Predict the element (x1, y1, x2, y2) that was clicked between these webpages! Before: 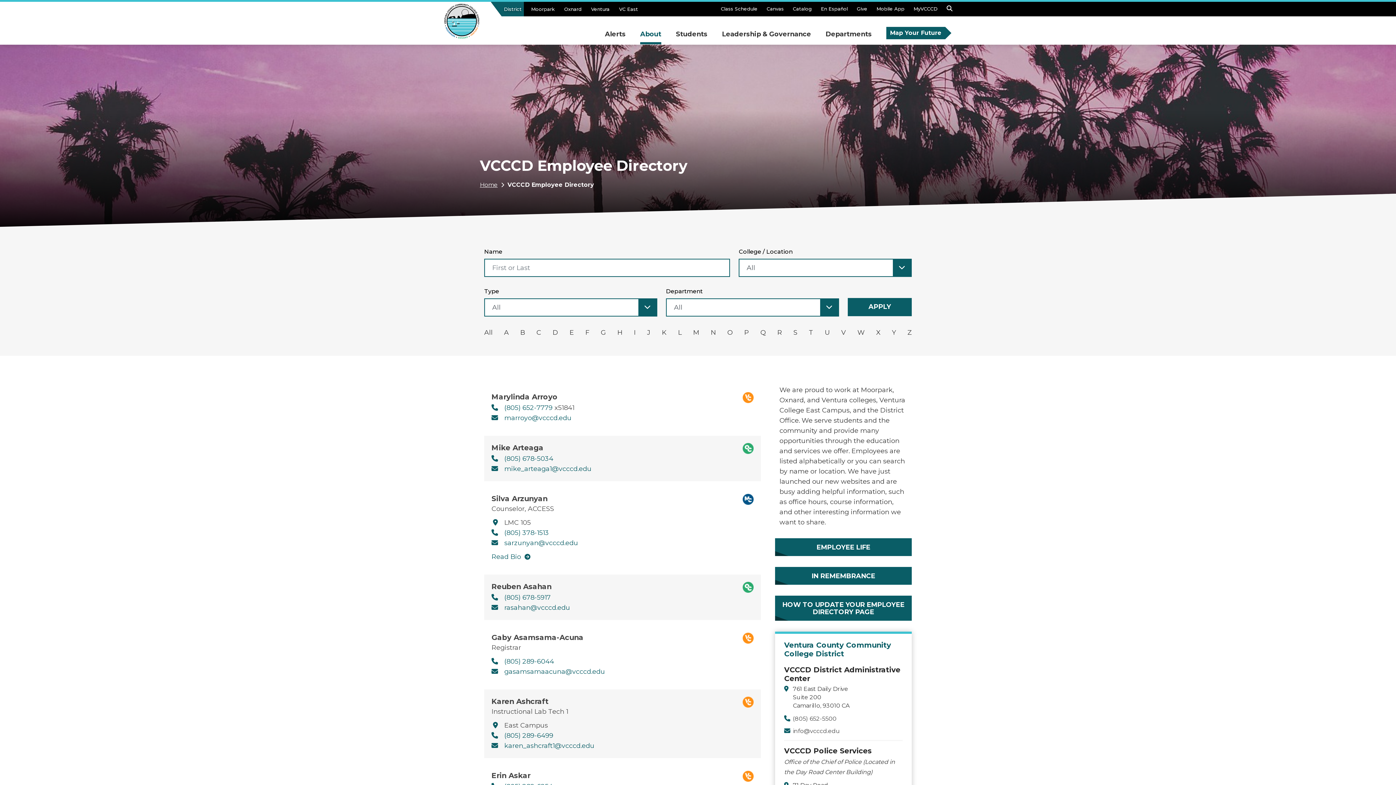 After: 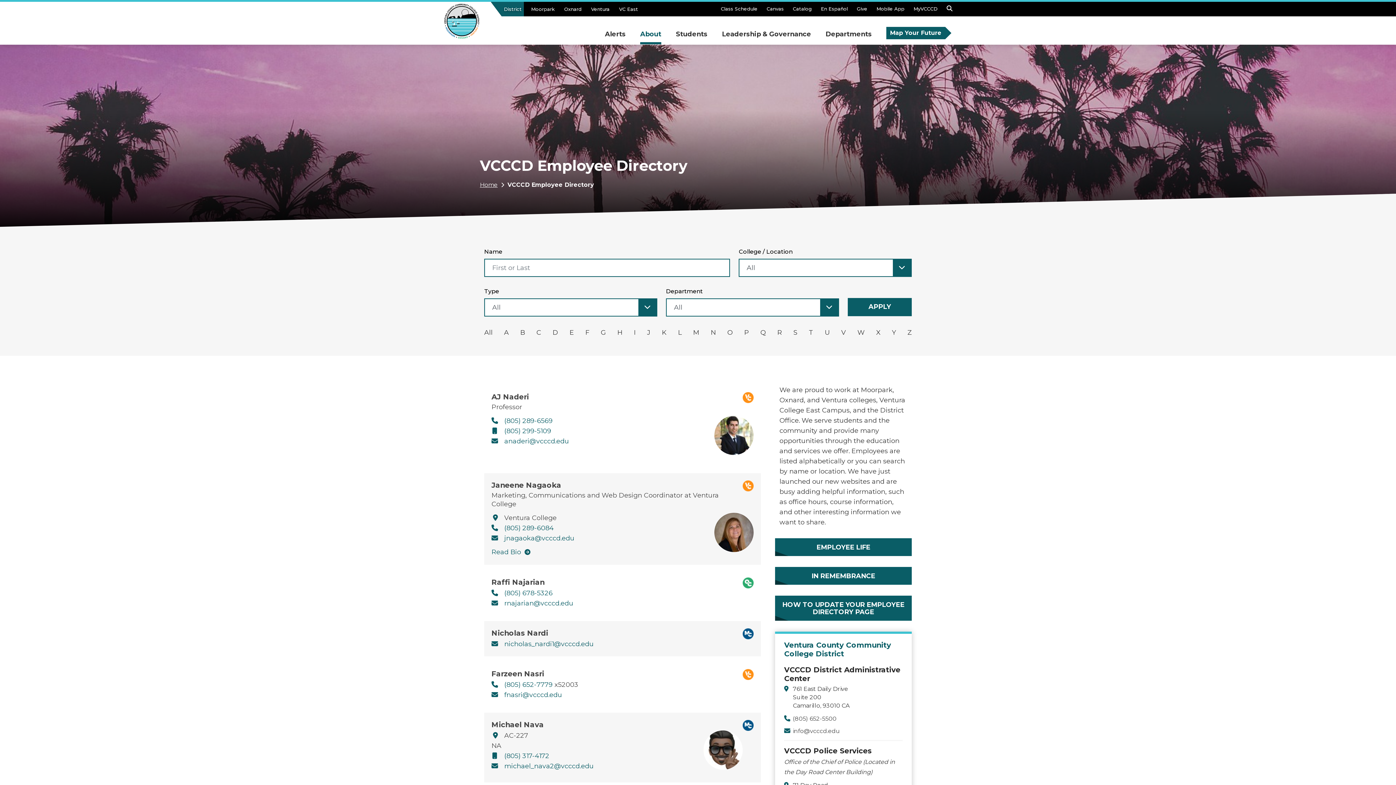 Action: label: N bbox: (710, 327, 716, 337)